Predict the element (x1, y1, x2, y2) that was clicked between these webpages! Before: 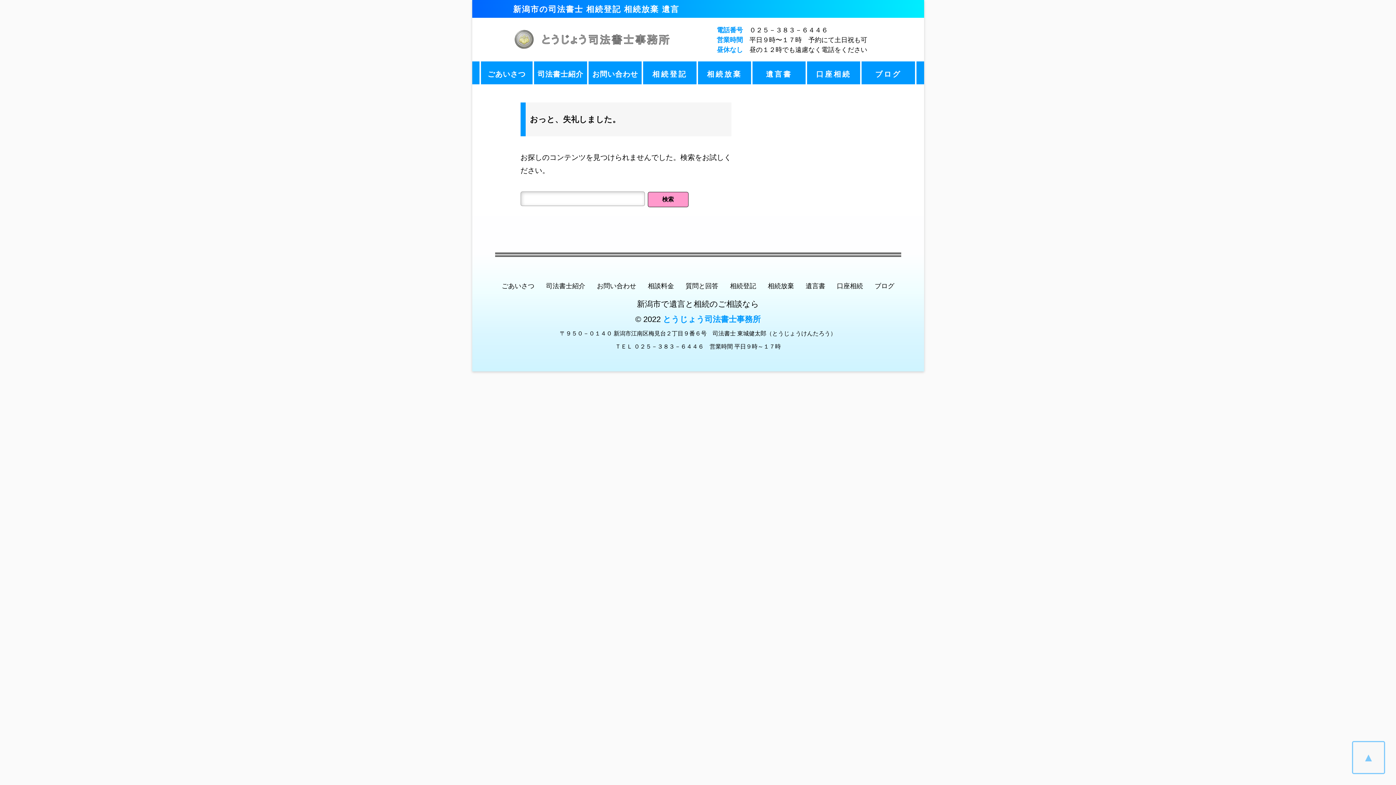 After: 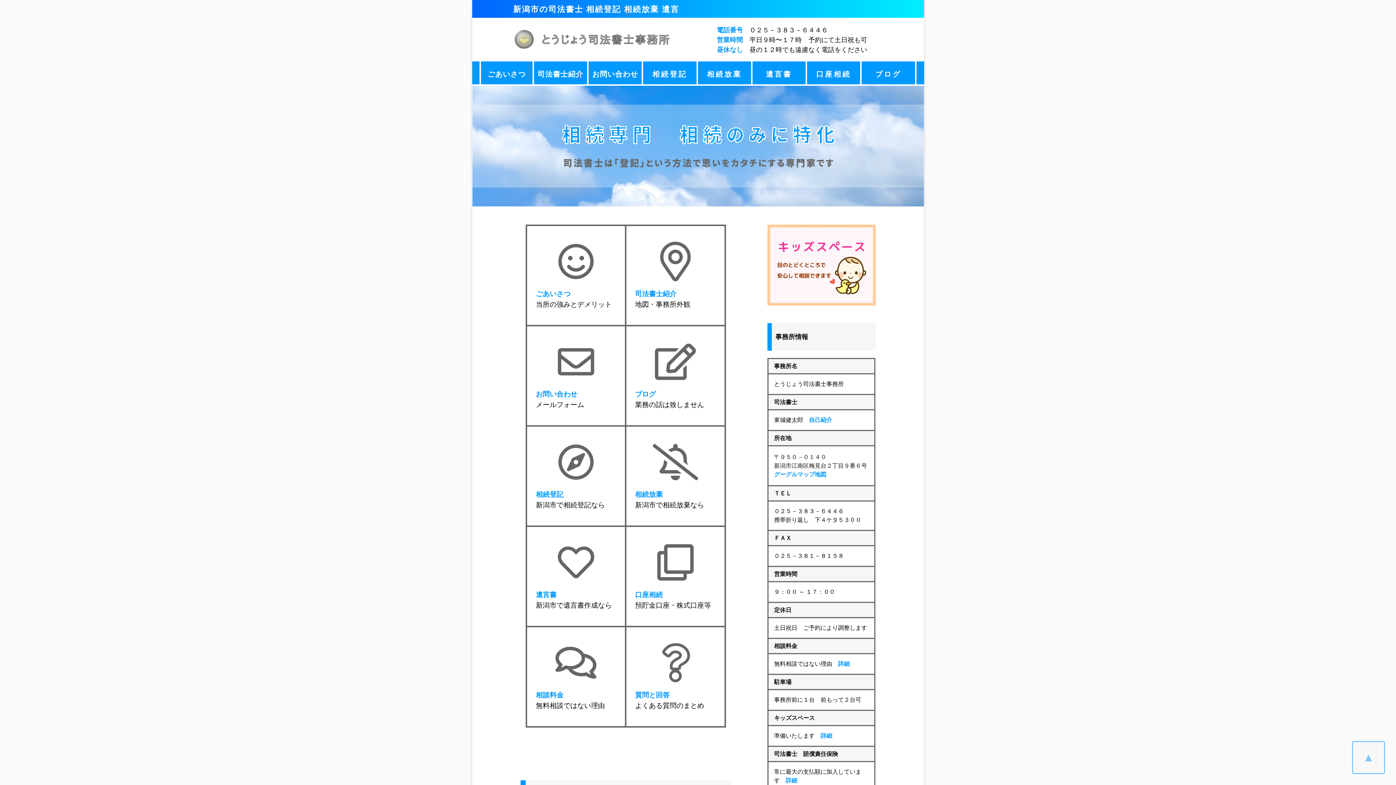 Action: label: 新潟市の司法書士 相続登記 相続放棄 遺言 bbox: (513, 2, 679, 16)